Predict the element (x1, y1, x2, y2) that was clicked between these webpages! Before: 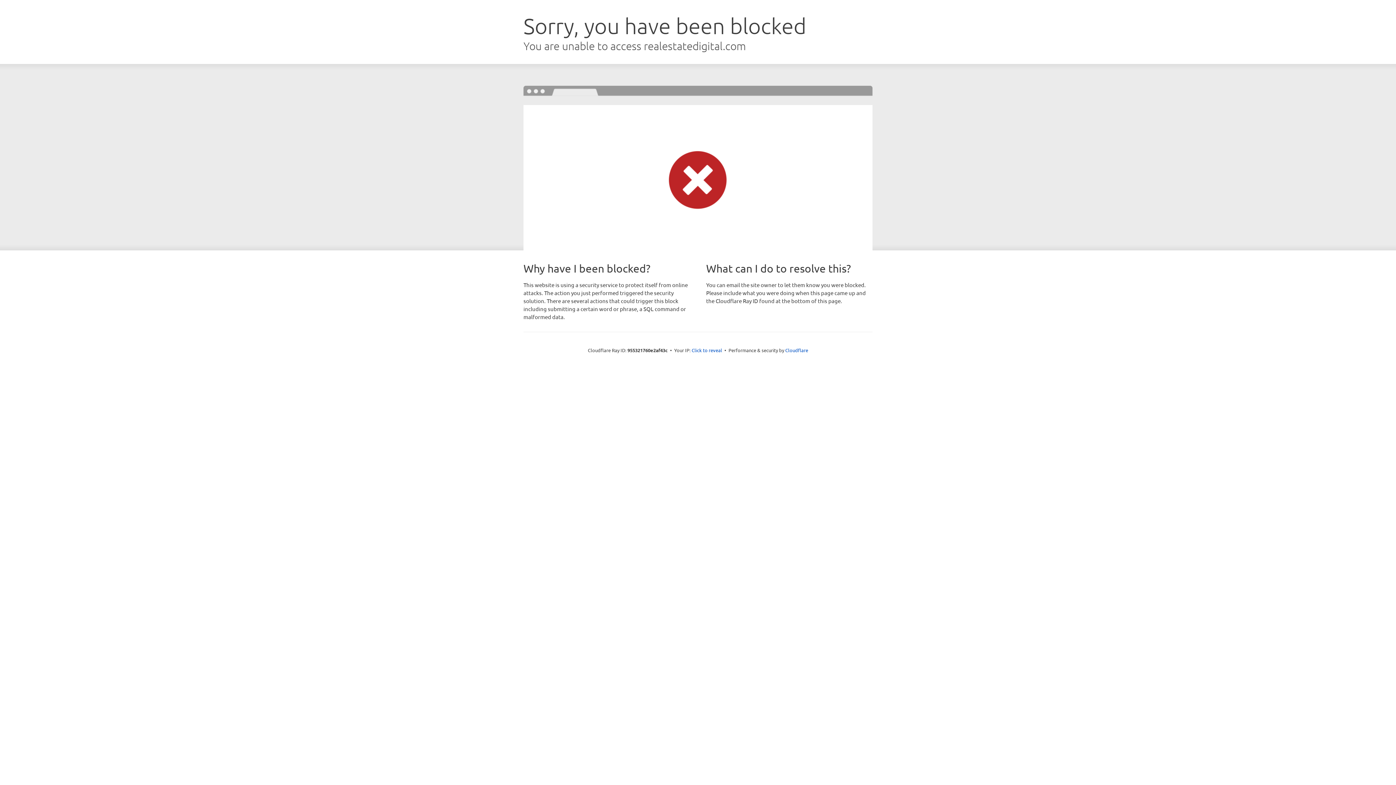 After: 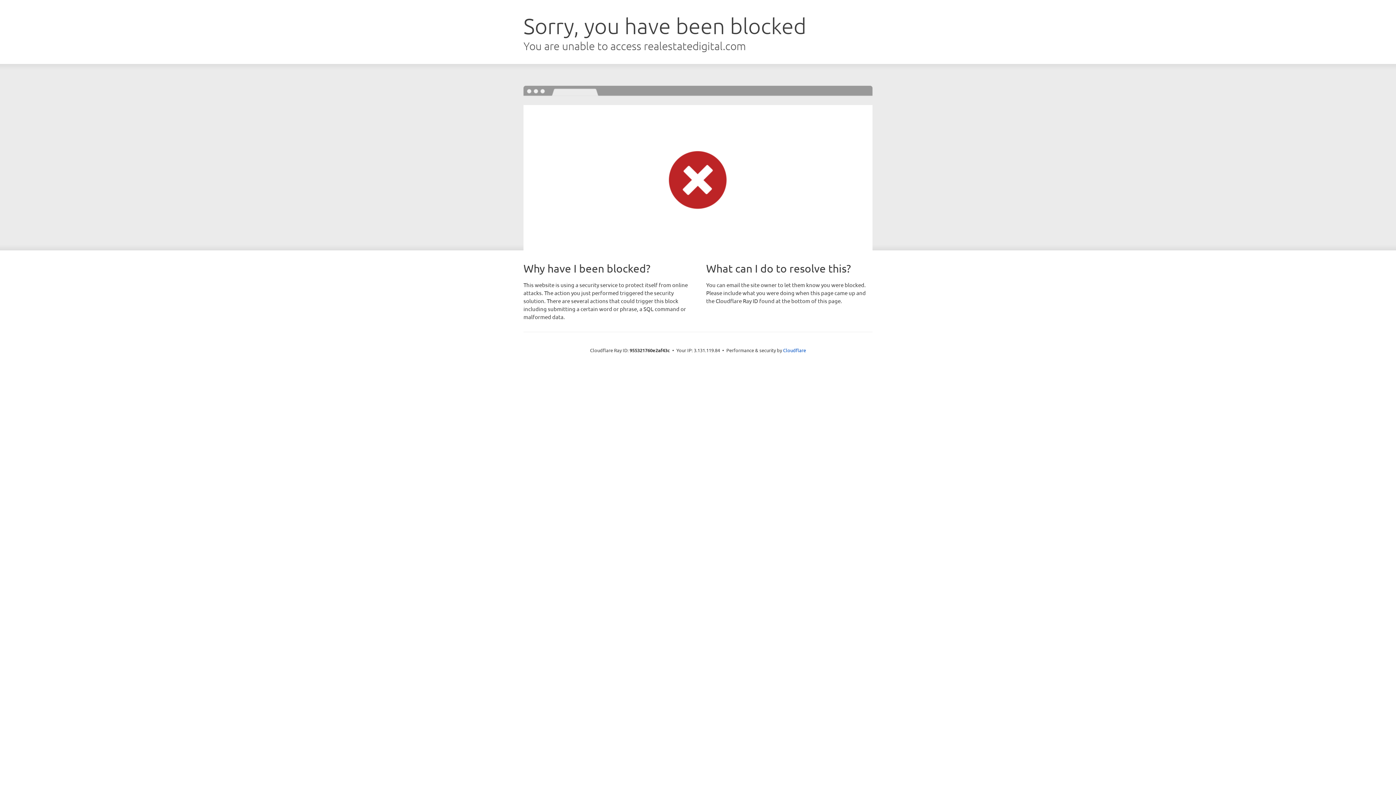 Action: label: Click to reveal bbox: (691, 346, 722, 353)